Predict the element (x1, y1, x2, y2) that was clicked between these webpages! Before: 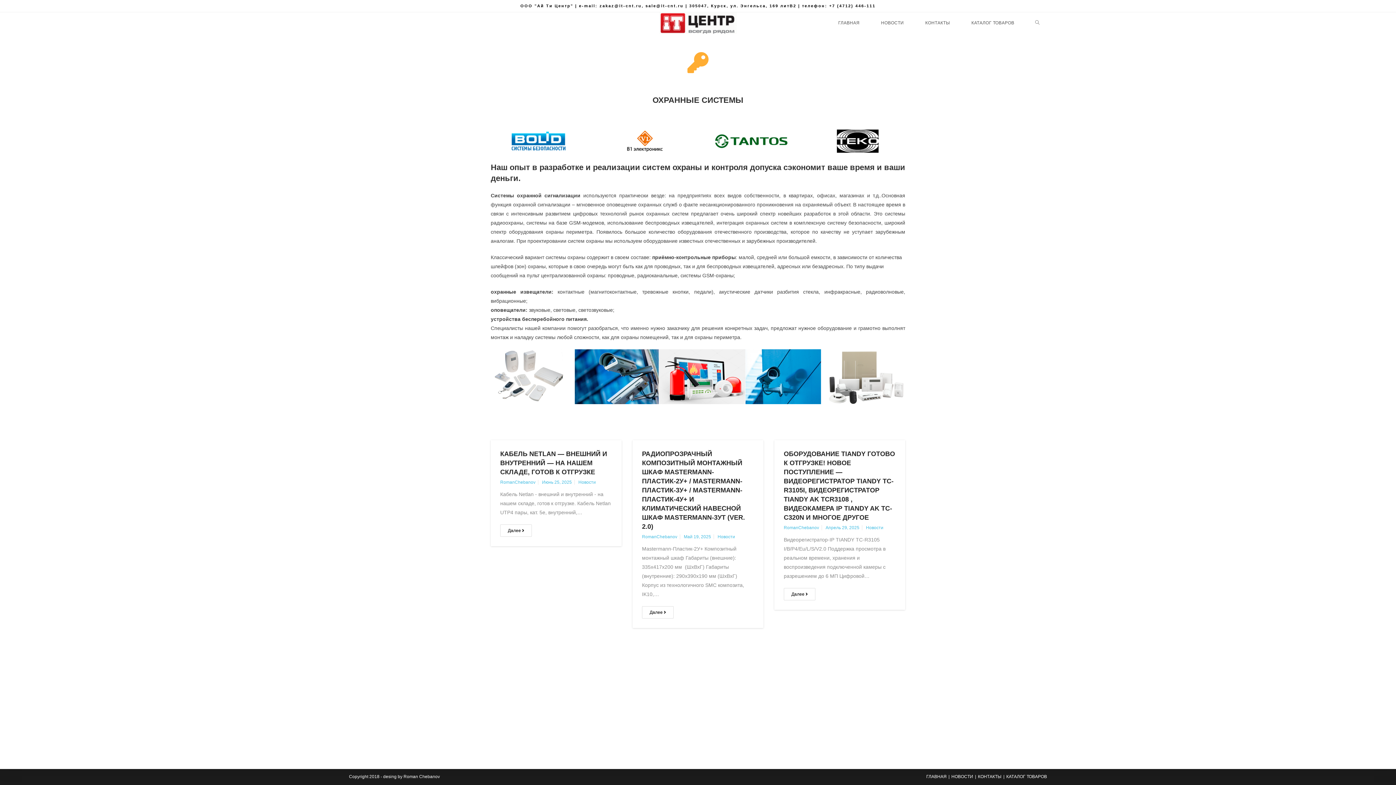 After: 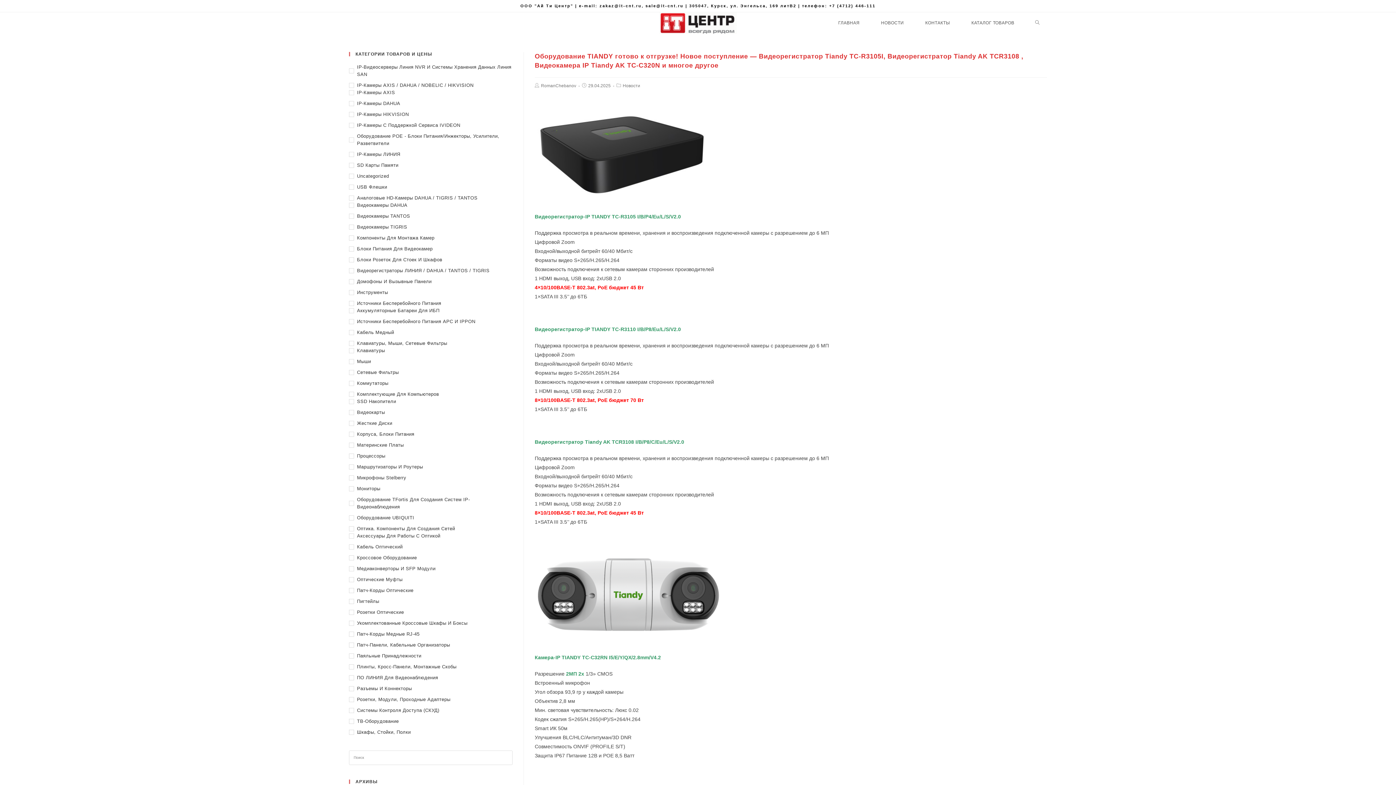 Action: label: Апрель 29, 2025 bbox: (825, 525, 859, 530)